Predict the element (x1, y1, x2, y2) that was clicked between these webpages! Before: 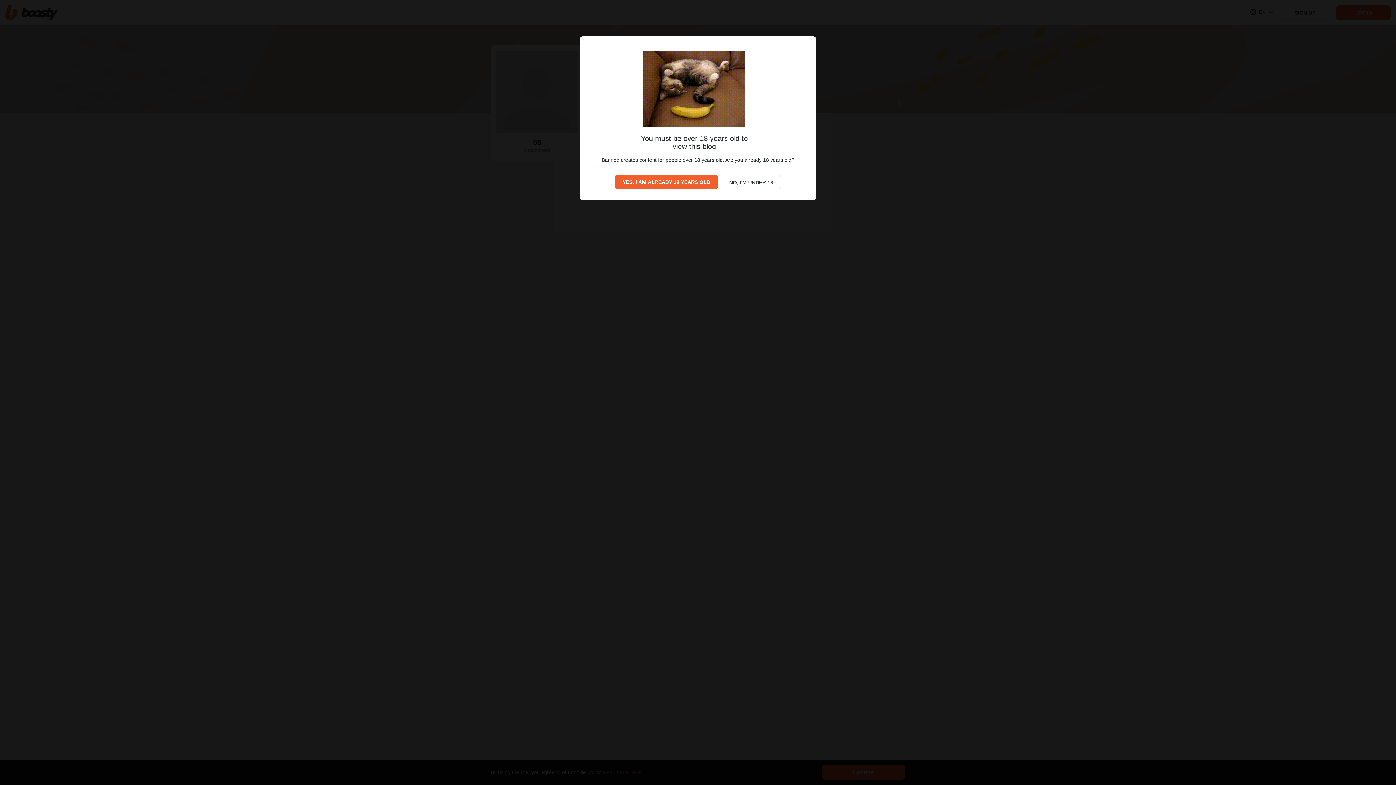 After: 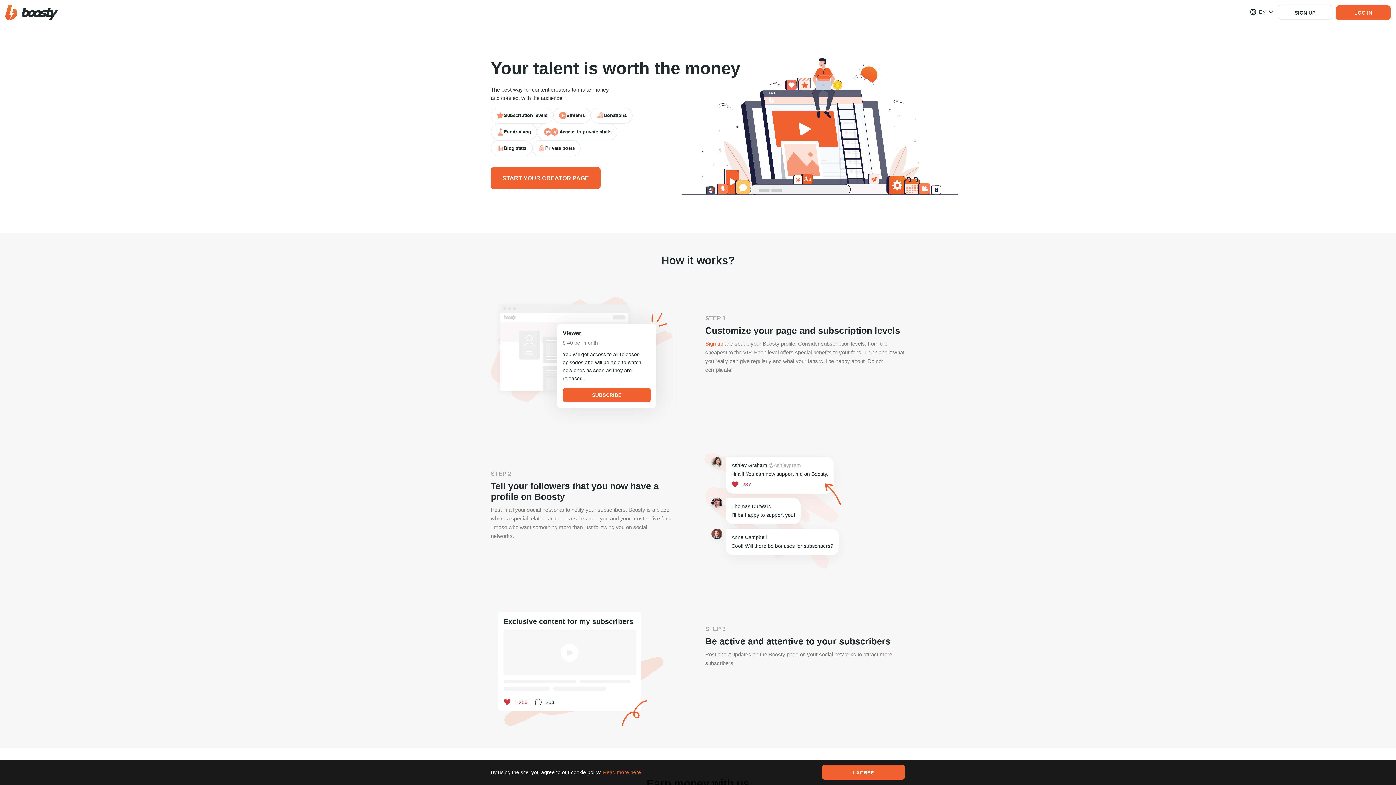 Action: bbox: (721, 174, 781, 189) label: NO, I'M UNDER 18